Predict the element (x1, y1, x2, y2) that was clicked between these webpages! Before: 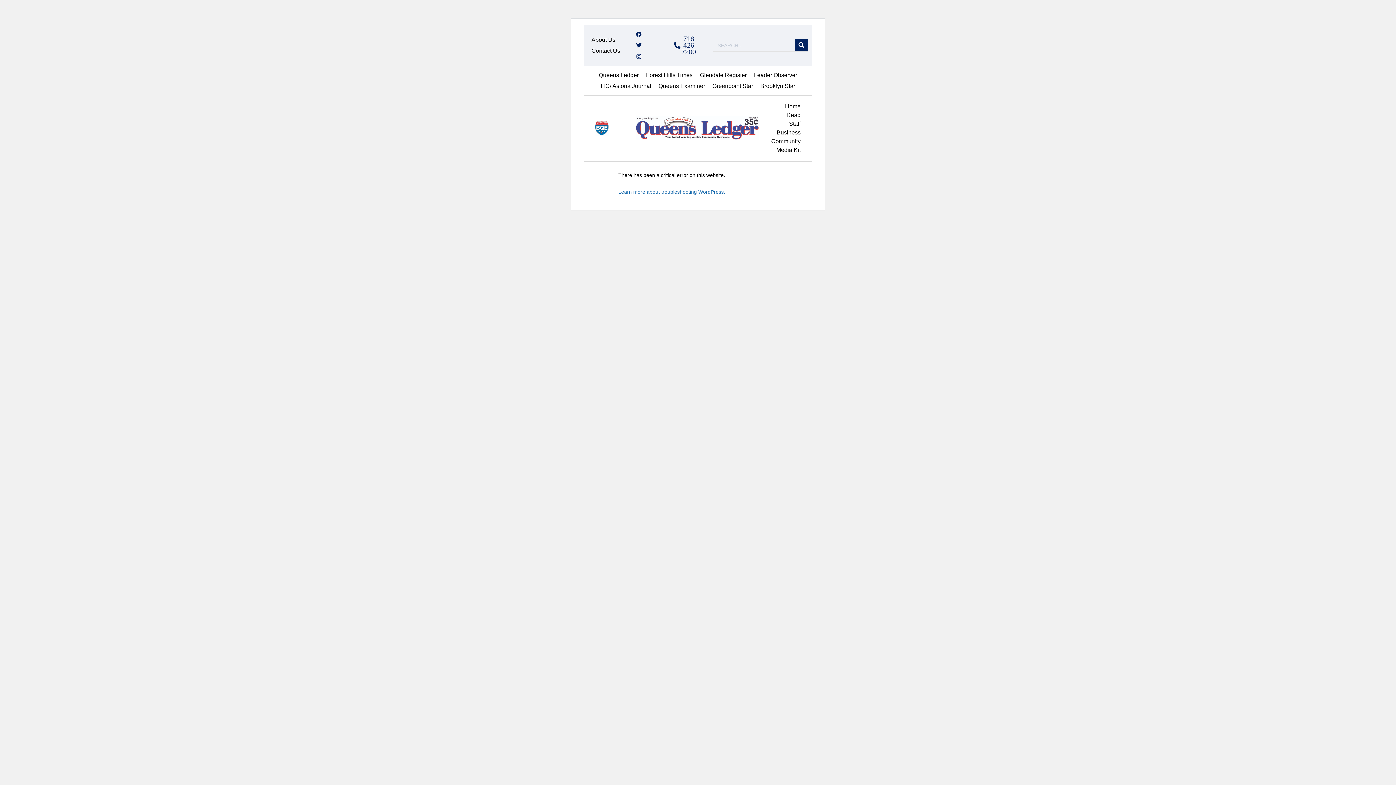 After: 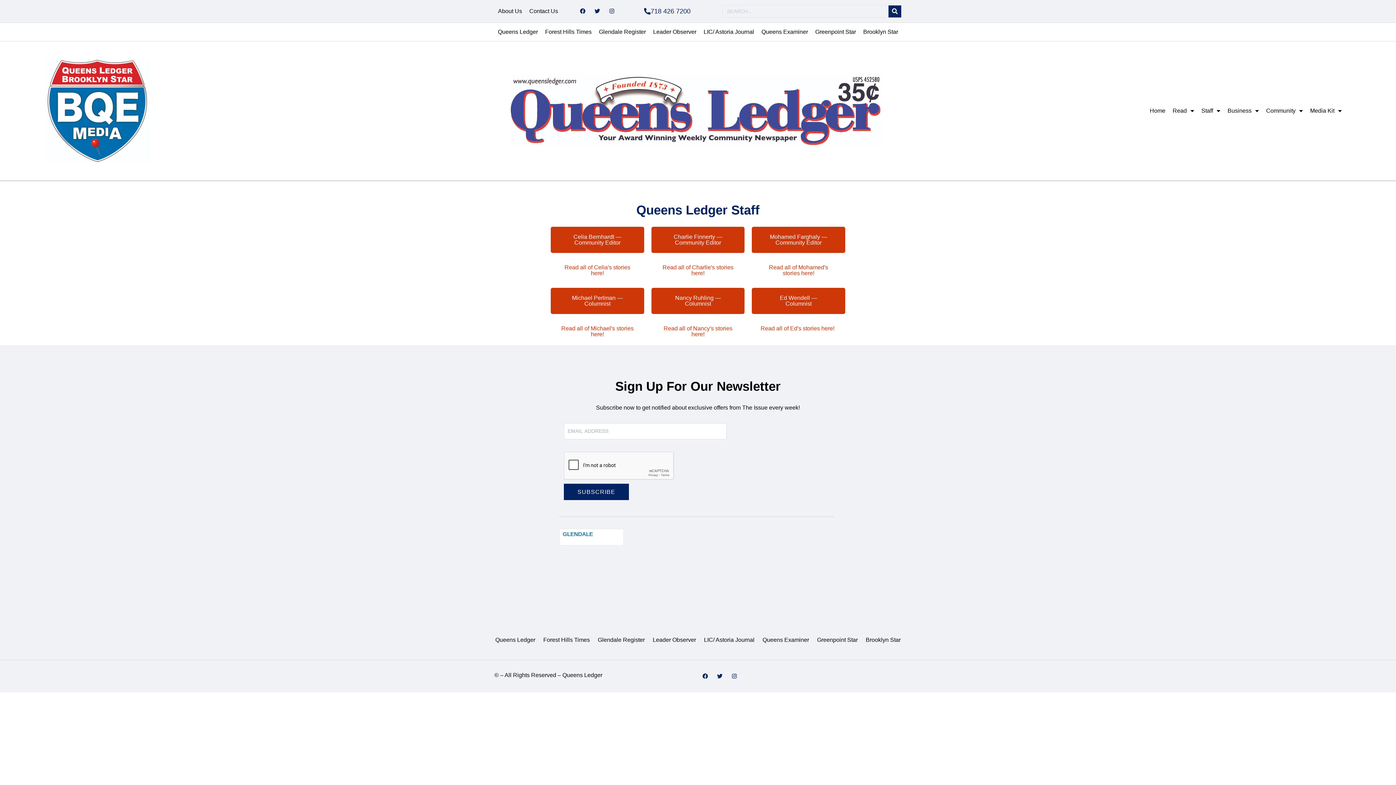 Action: label: Staff bbox: (785, 119, 804, 128)